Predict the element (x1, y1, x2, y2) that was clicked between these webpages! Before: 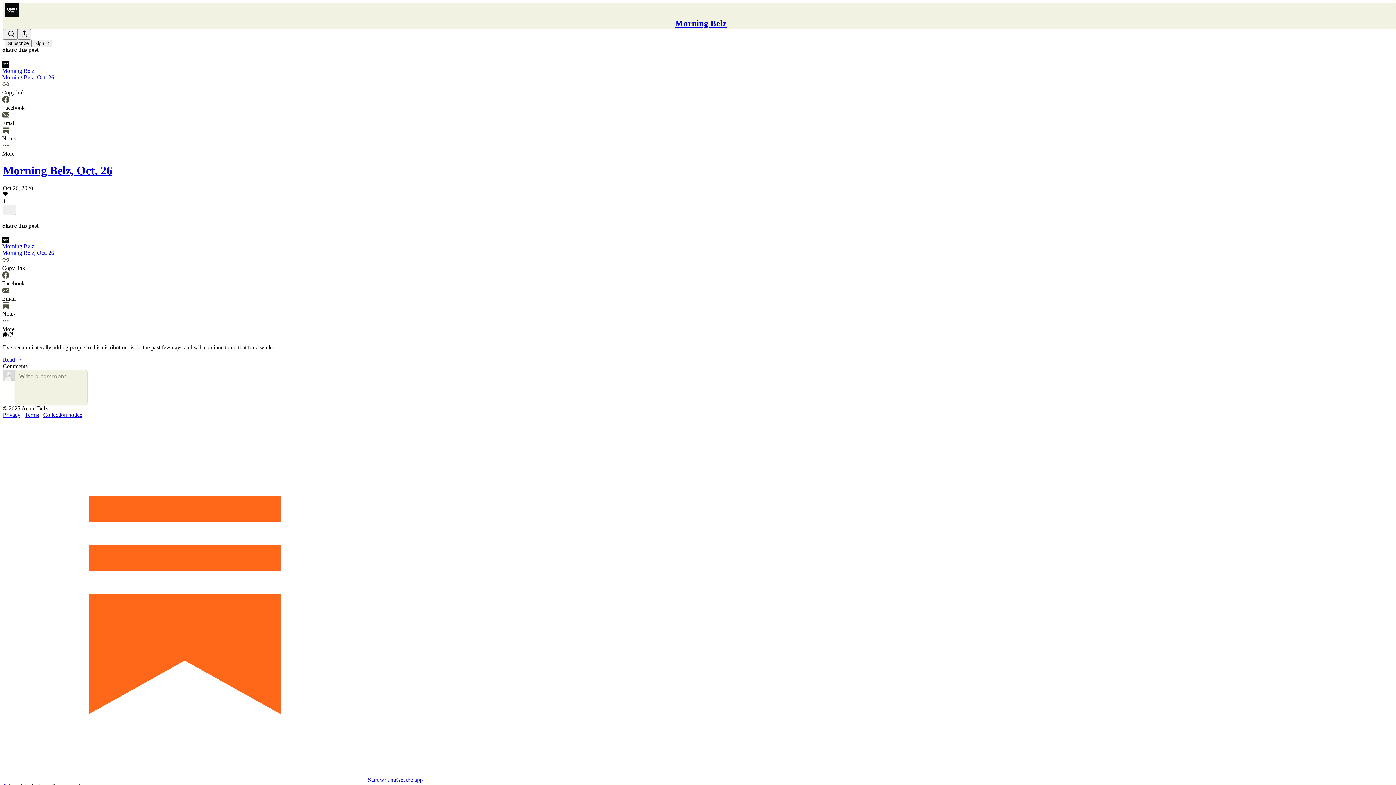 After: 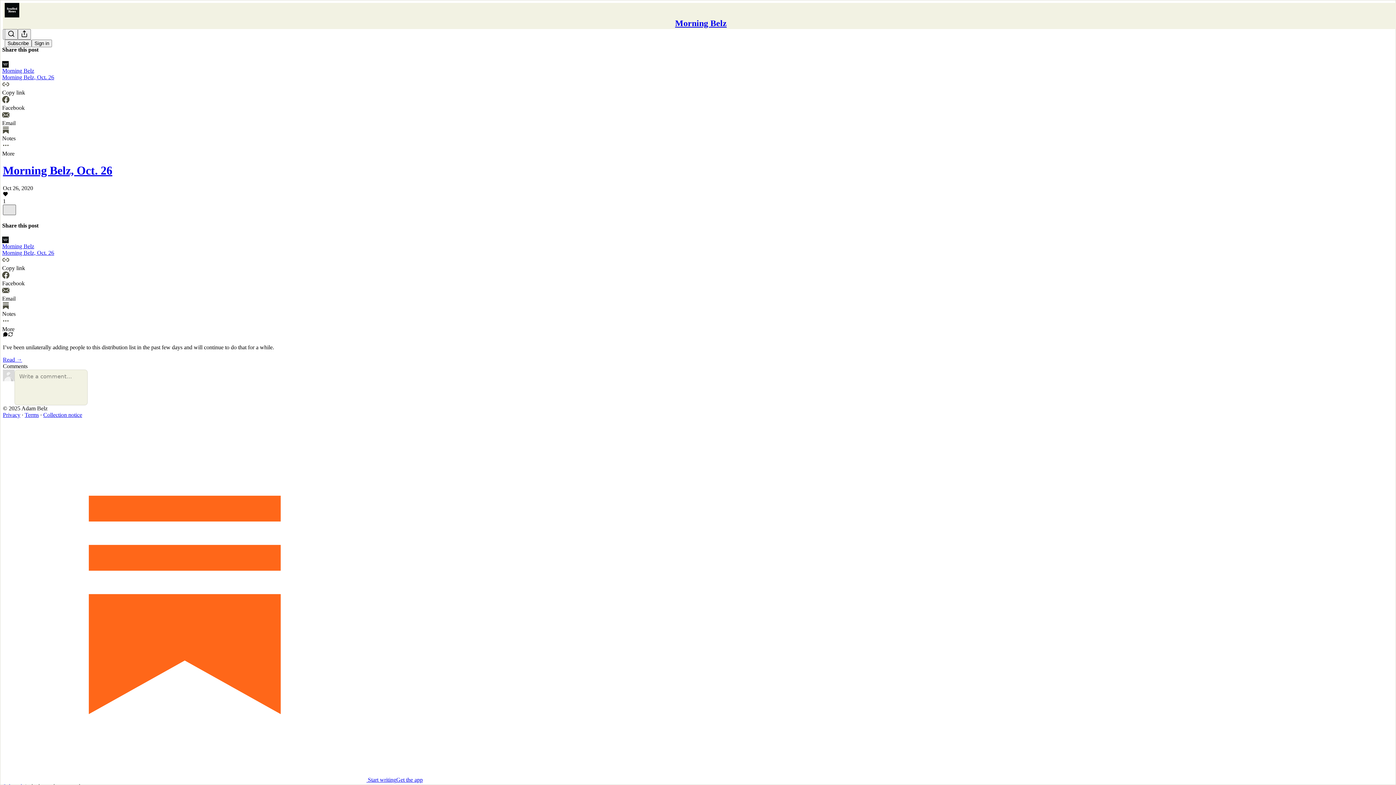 Action: bbox: (2, 204, 16, 215) label: X